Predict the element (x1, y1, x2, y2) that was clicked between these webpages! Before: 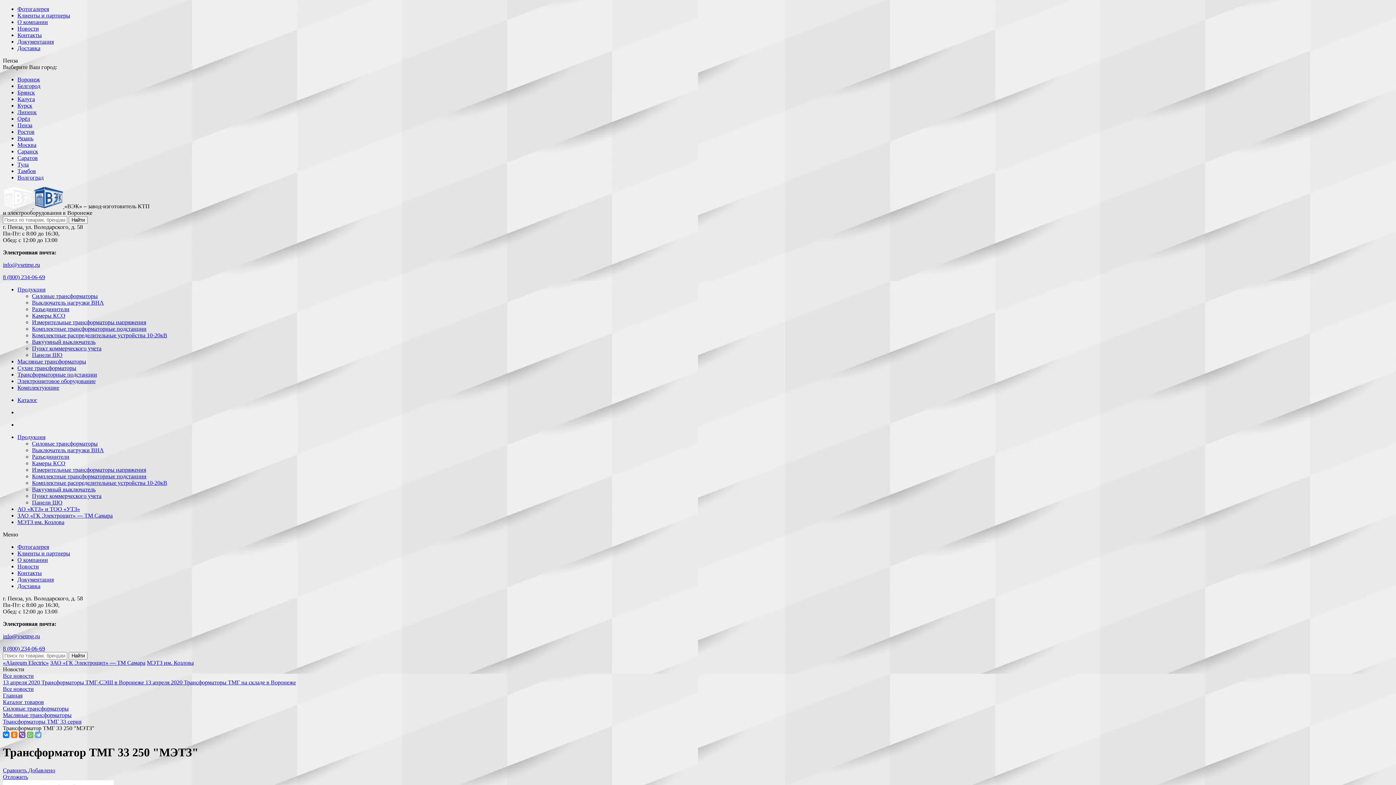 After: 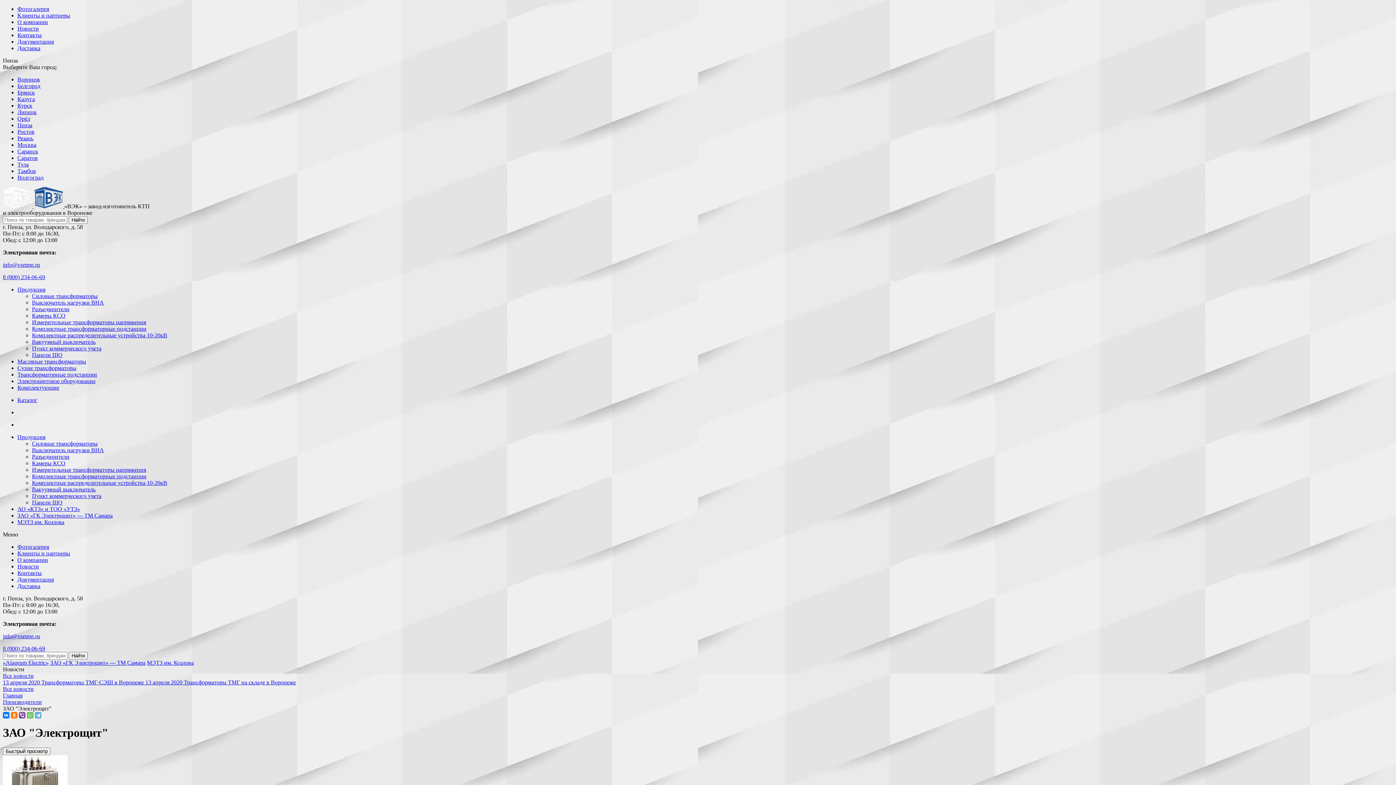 Action: label: ЗАО «ГК Электрощит» — ТМ Самара bbox: (50, 660, 145, 666)